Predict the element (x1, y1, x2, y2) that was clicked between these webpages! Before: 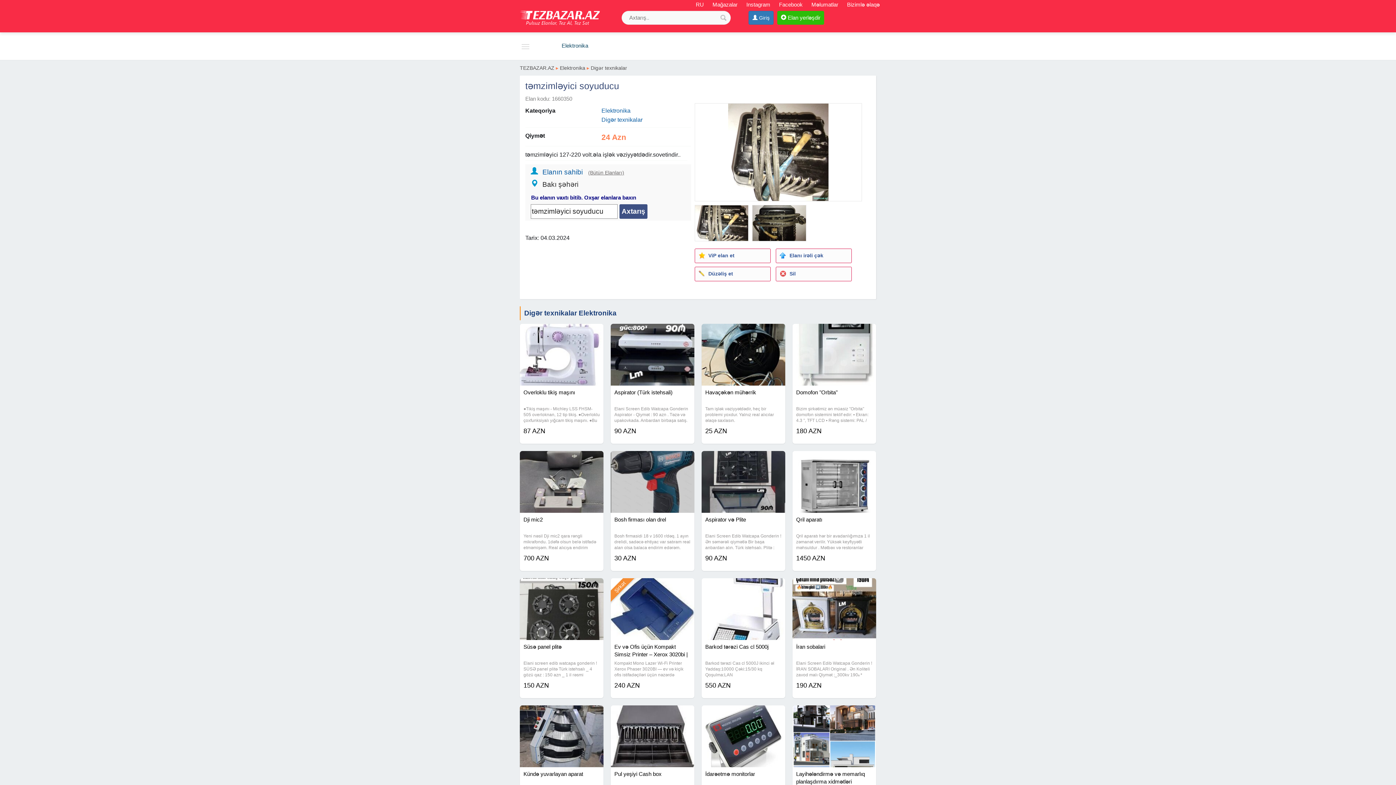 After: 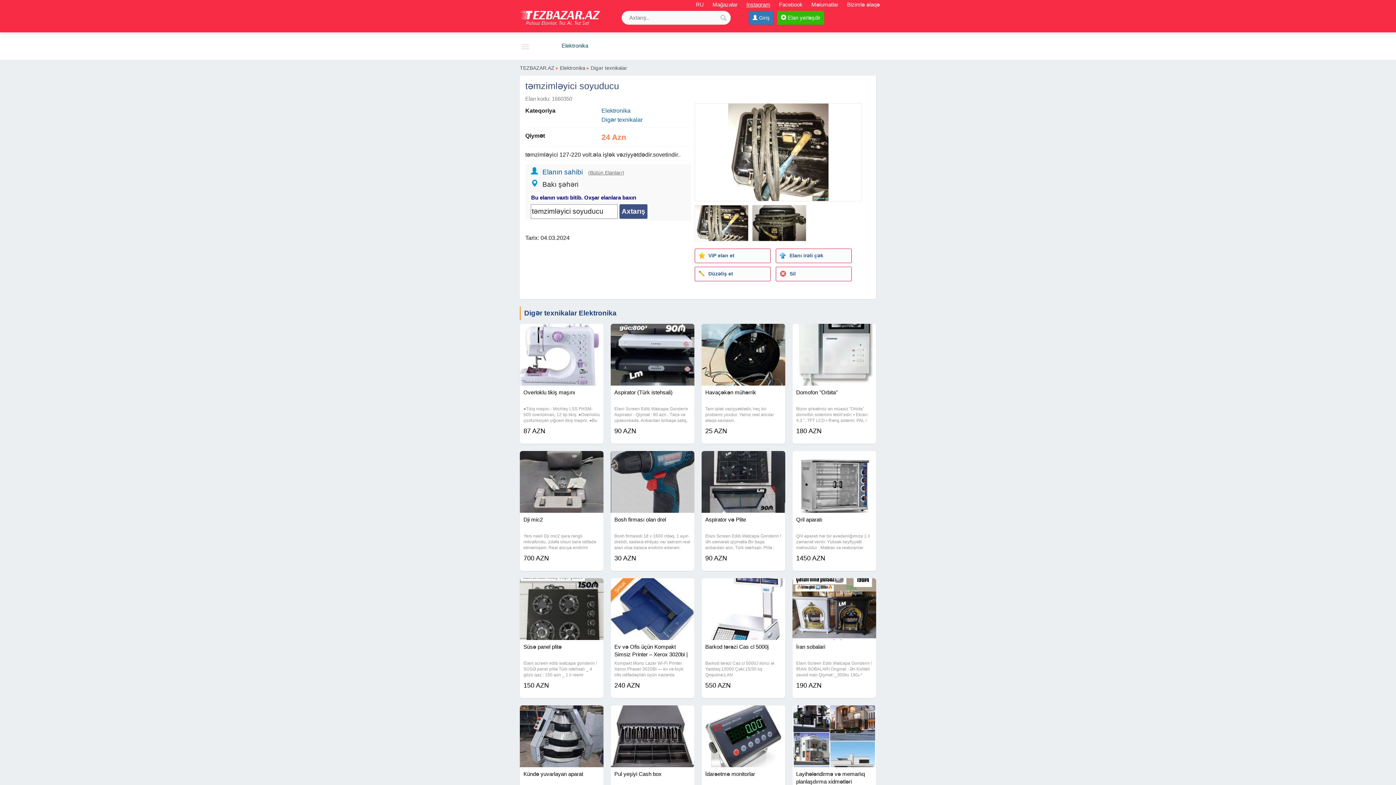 Action: label: Instagram bbox: (746, 1, 770, 7)